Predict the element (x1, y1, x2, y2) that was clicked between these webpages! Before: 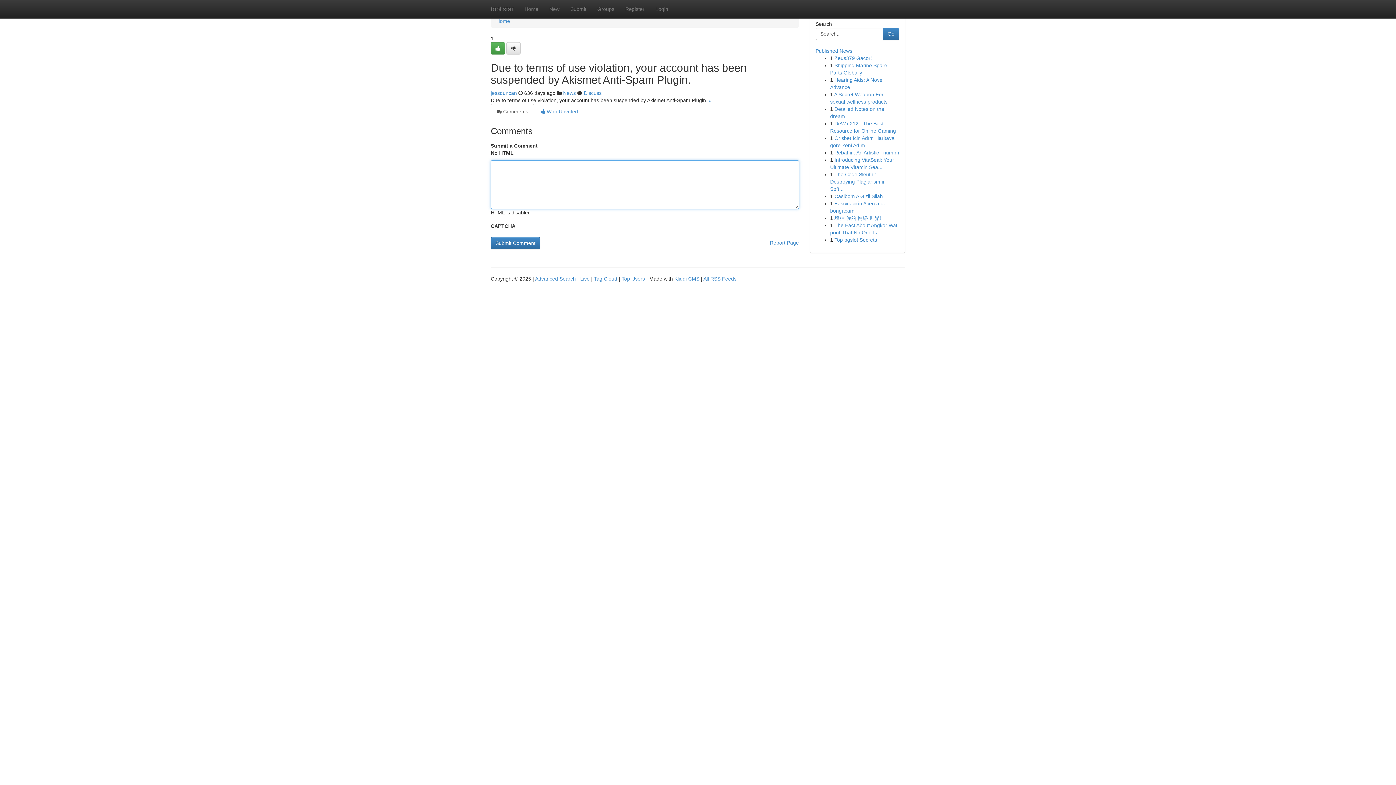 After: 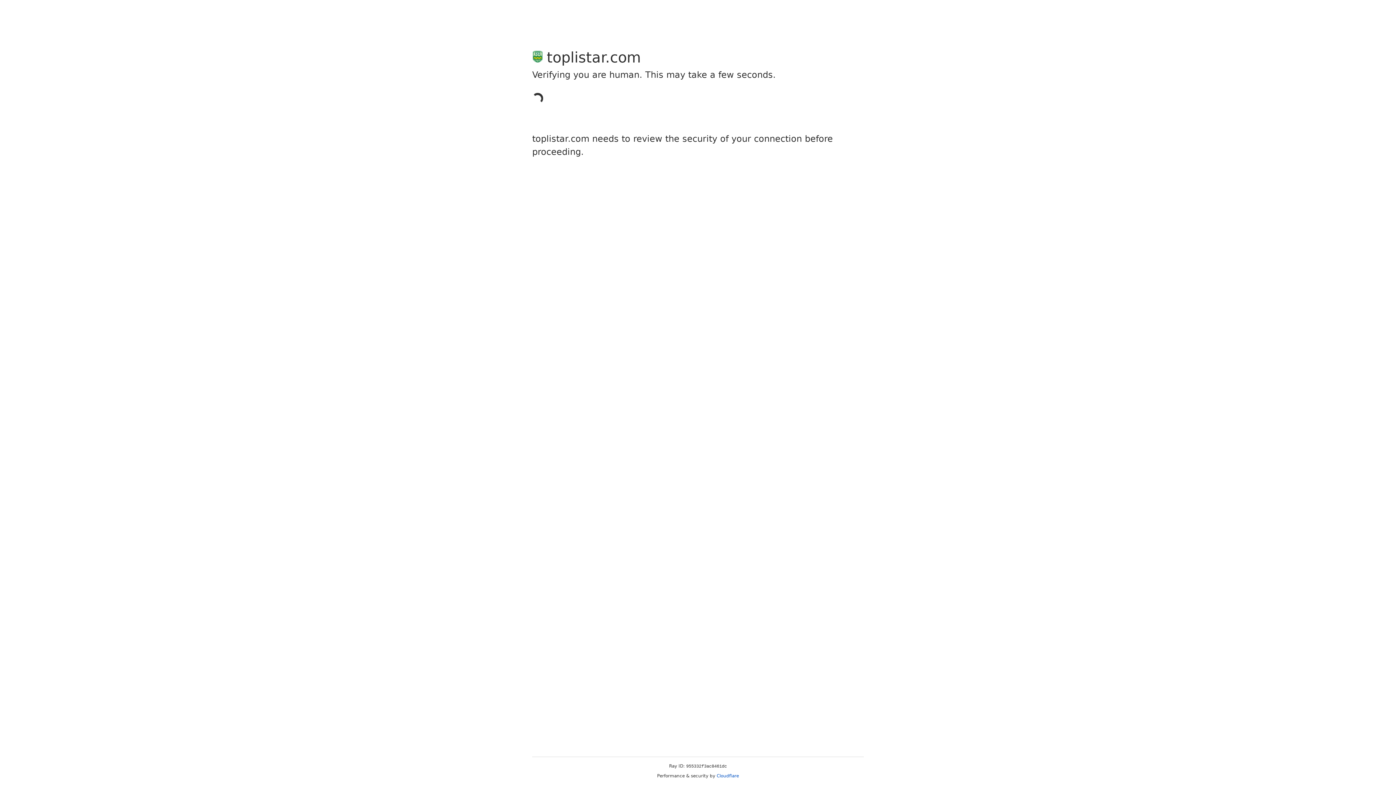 Action: label: Submit bbox: (565, 0, 592, 18)